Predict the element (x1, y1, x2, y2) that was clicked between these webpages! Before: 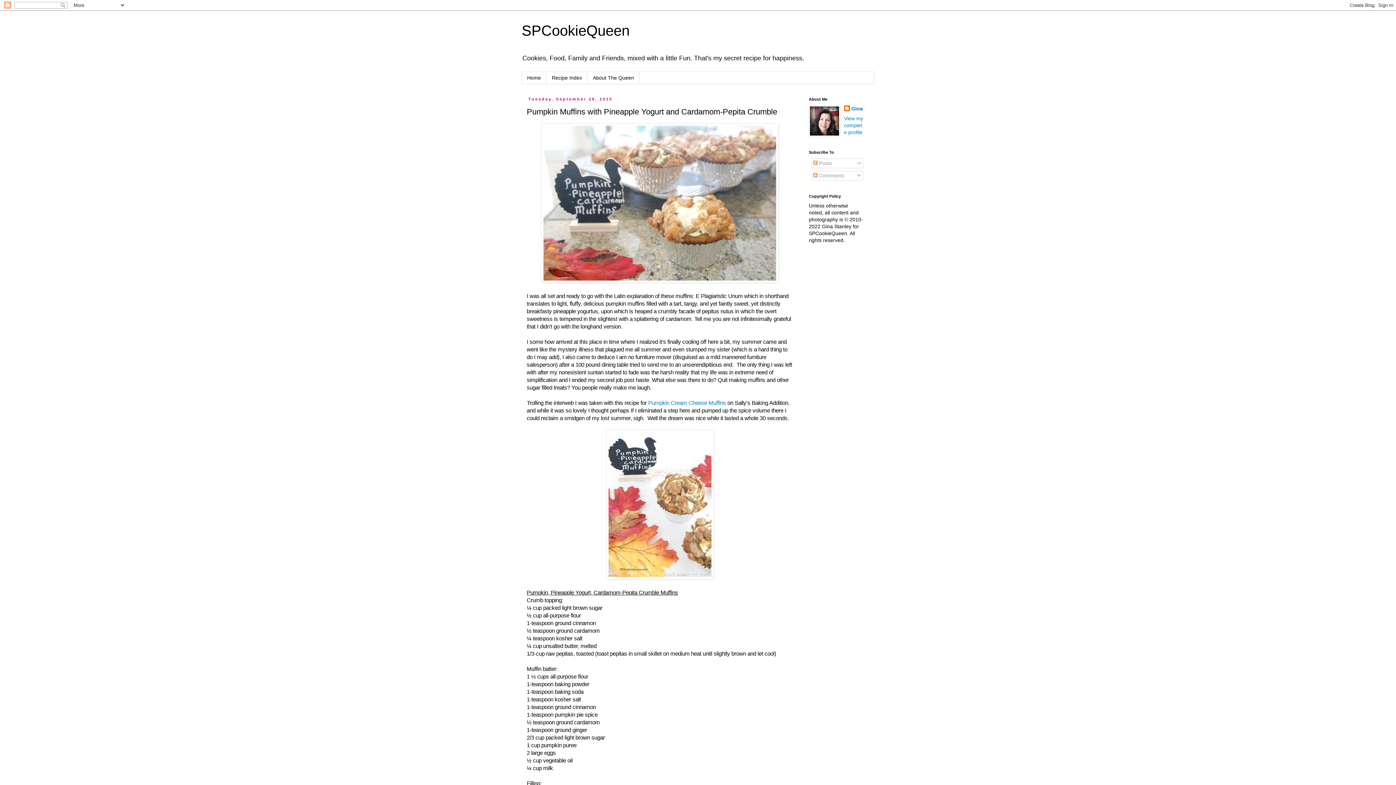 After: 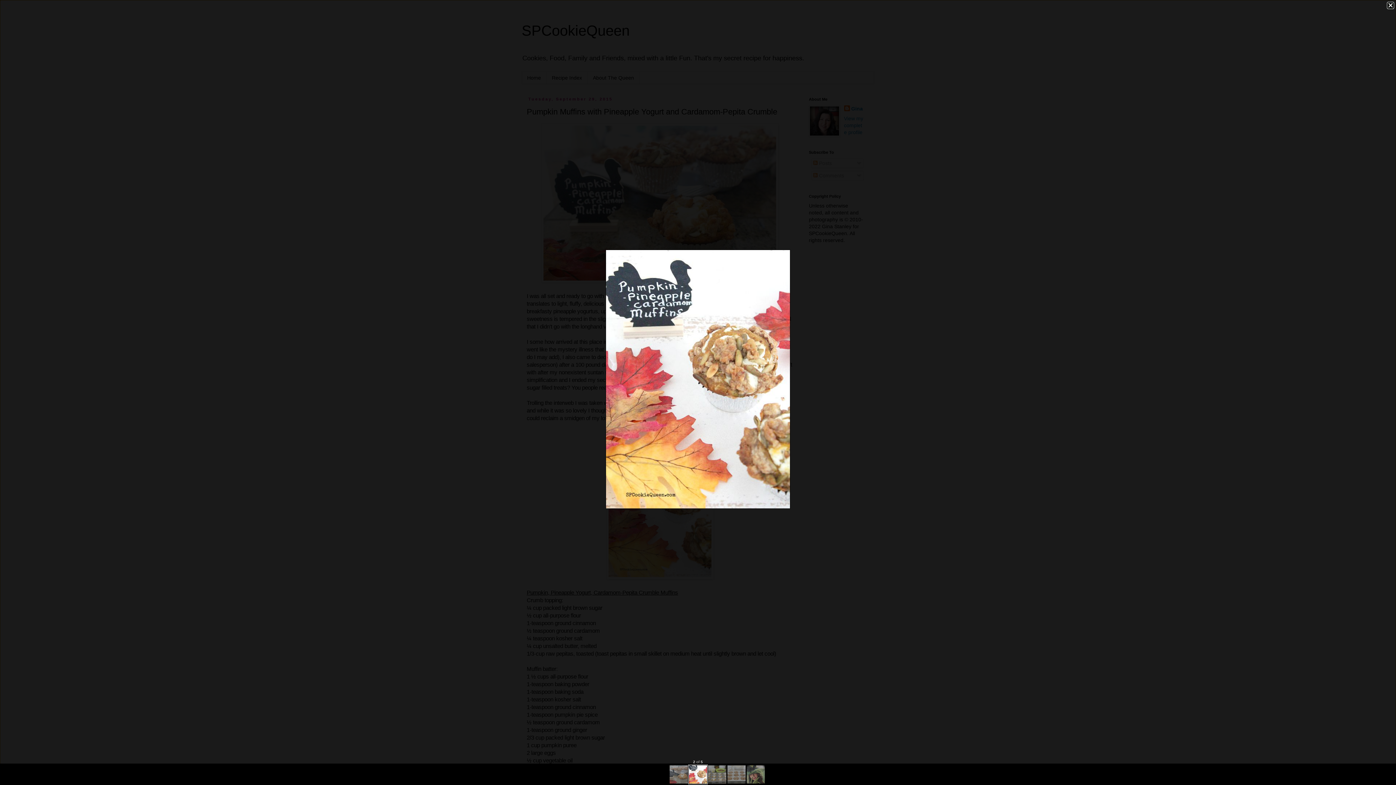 Action: bbox: (606, 574, 713, 580)